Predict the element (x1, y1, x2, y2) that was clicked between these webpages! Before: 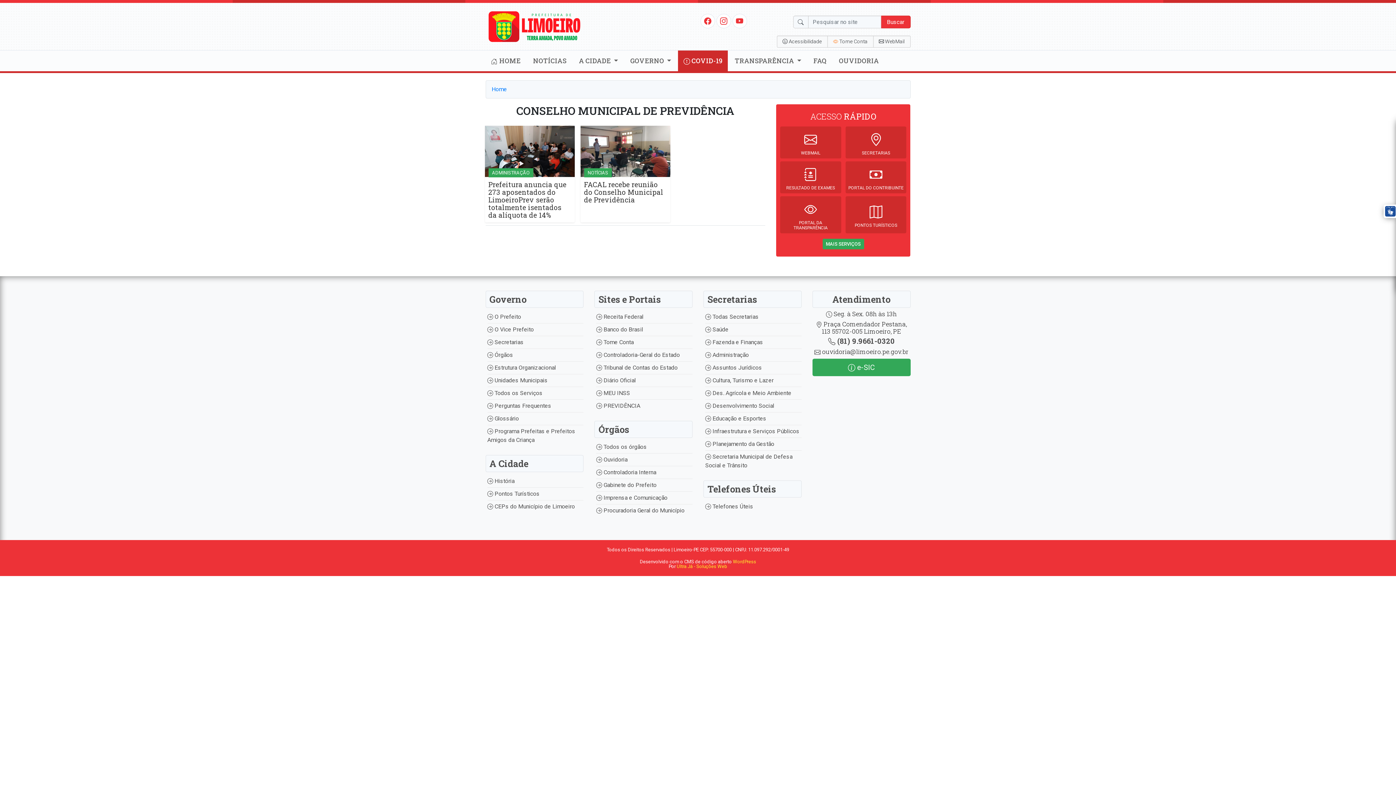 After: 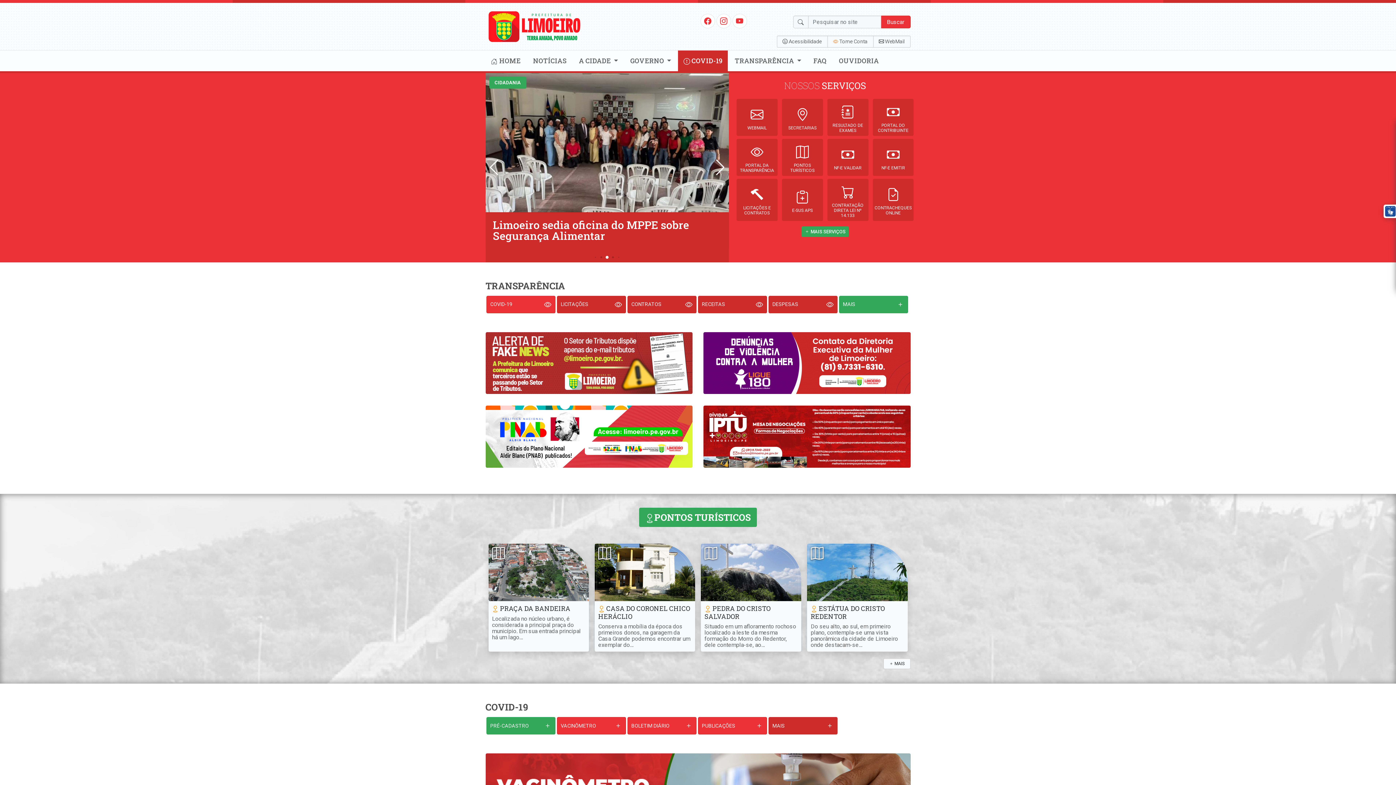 Action: label:  HOME bbox: (485, 50, 526, 71)